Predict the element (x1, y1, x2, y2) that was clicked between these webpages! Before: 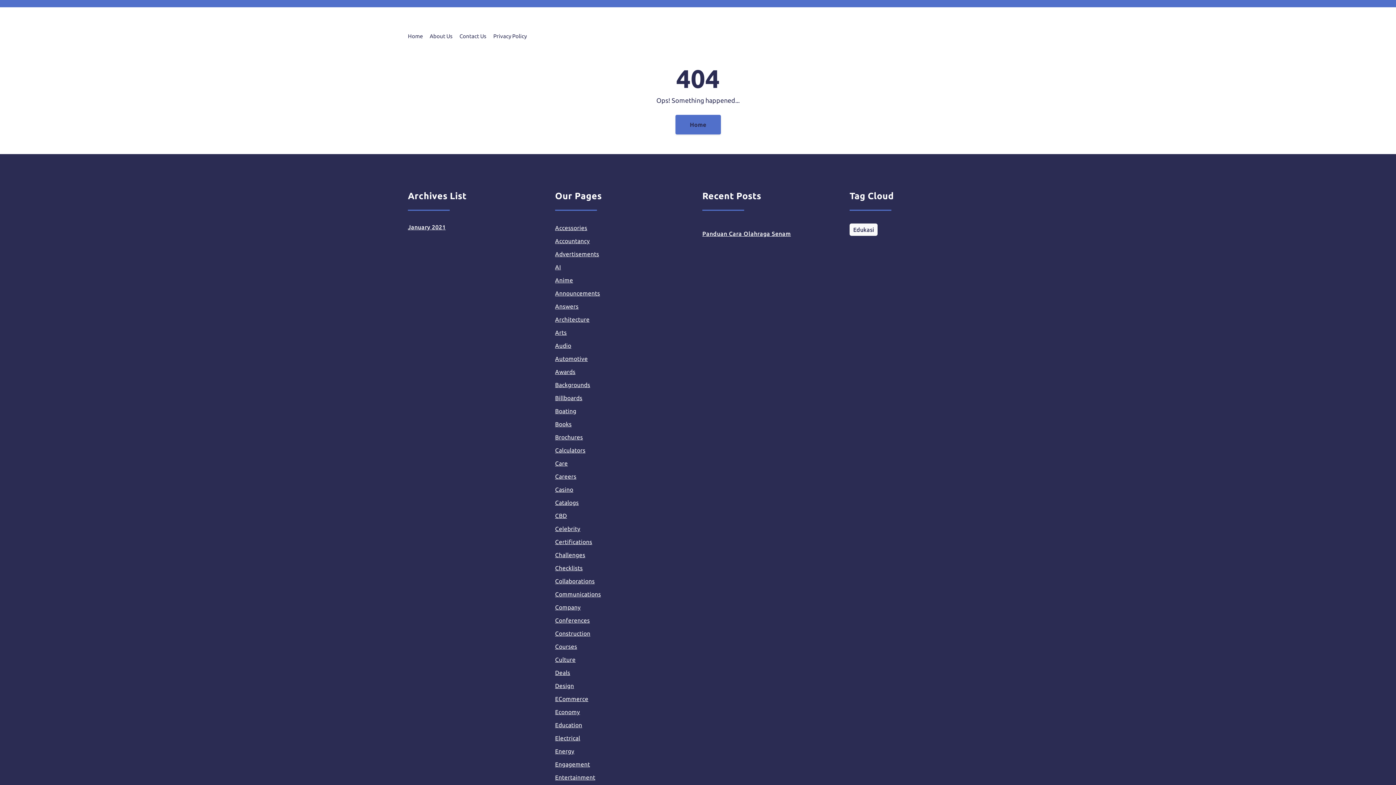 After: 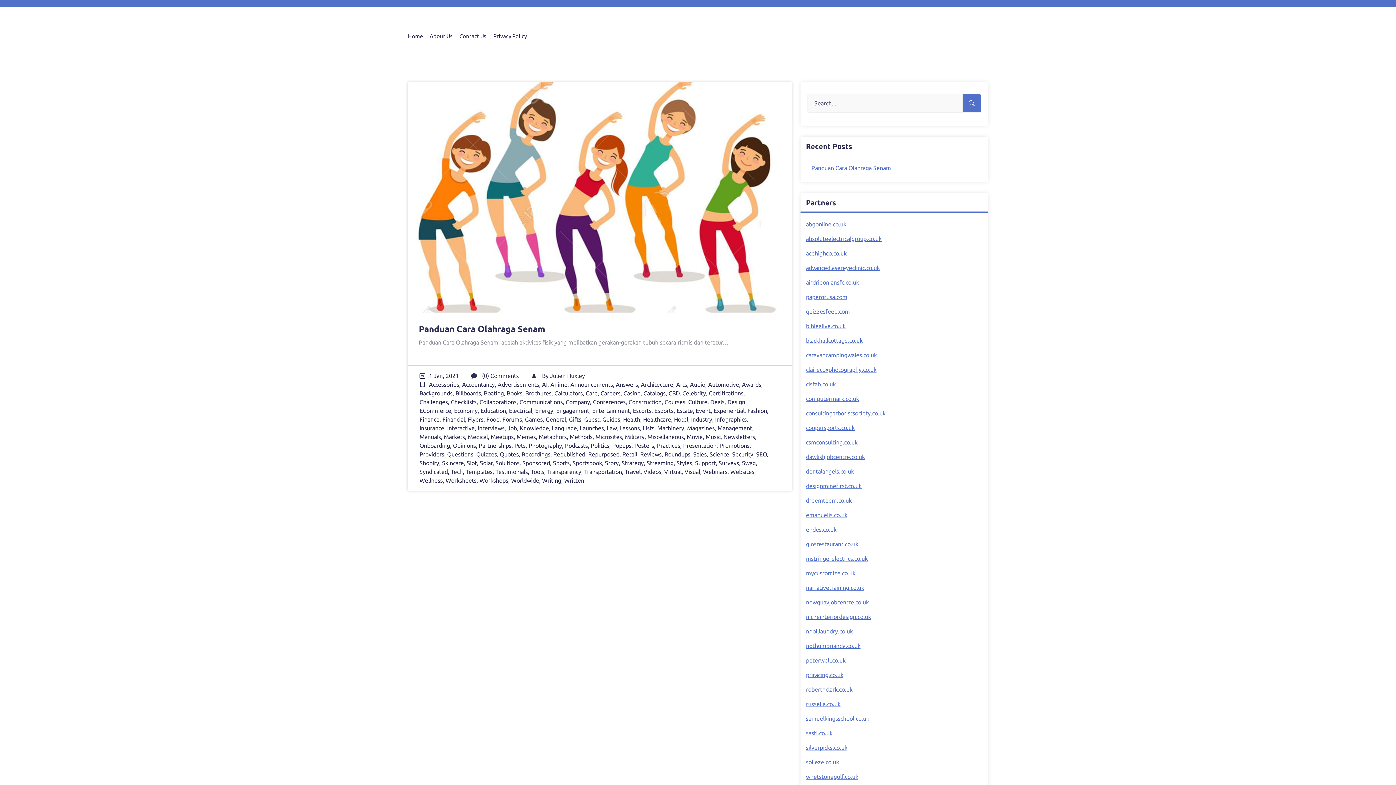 Action: bbox: (555, 578, 594, 584) label: Collaborations